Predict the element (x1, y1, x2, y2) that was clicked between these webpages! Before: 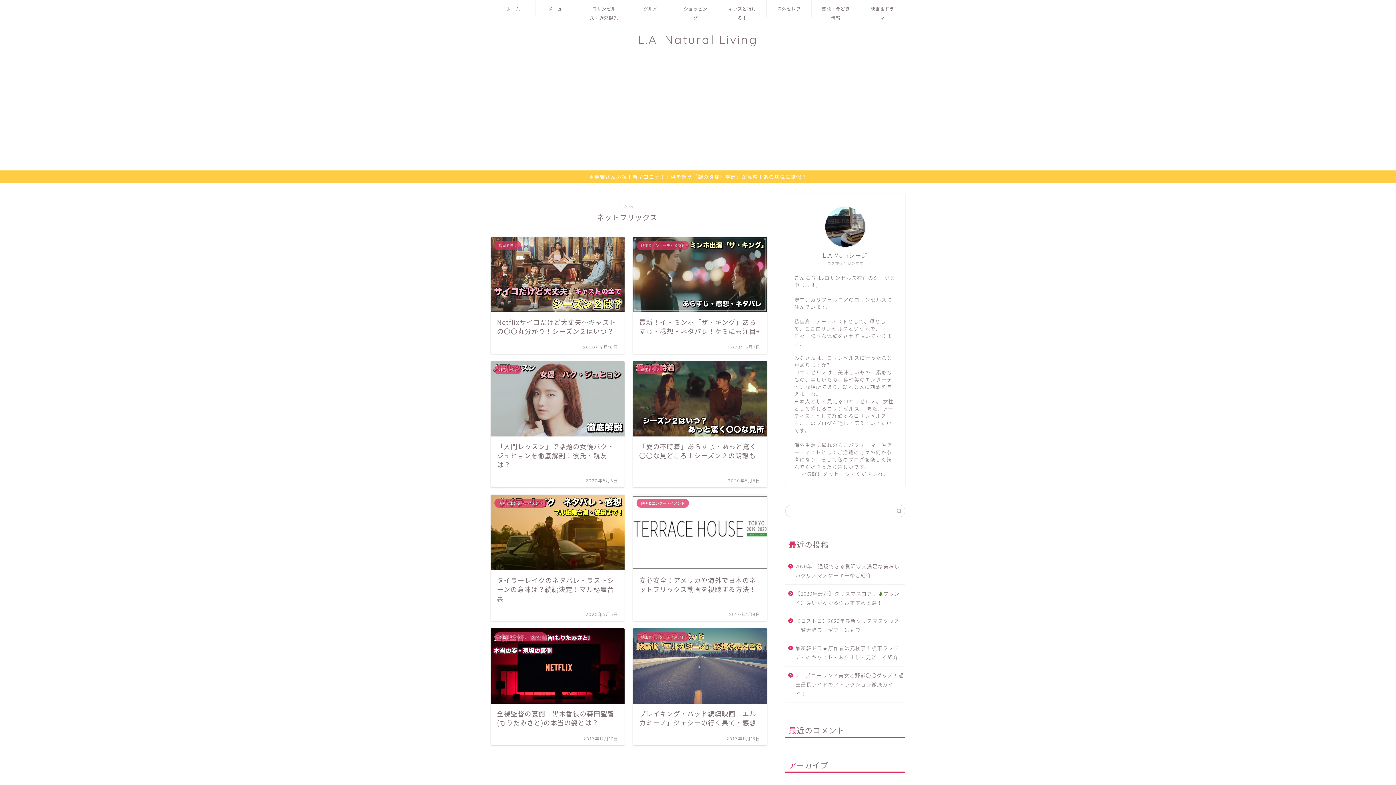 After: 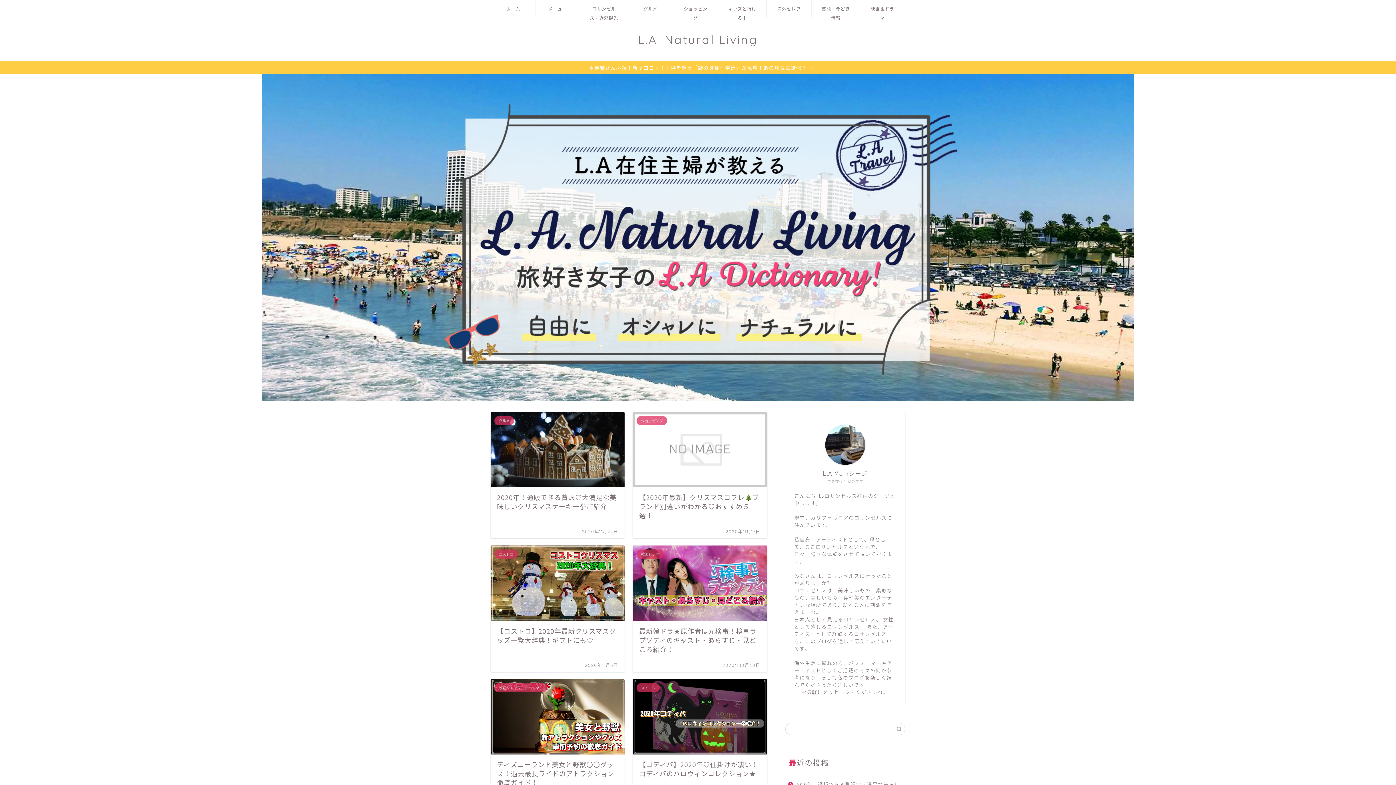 Action: bbox: (638, 32, 758, 46) label: L.A−Natural Living